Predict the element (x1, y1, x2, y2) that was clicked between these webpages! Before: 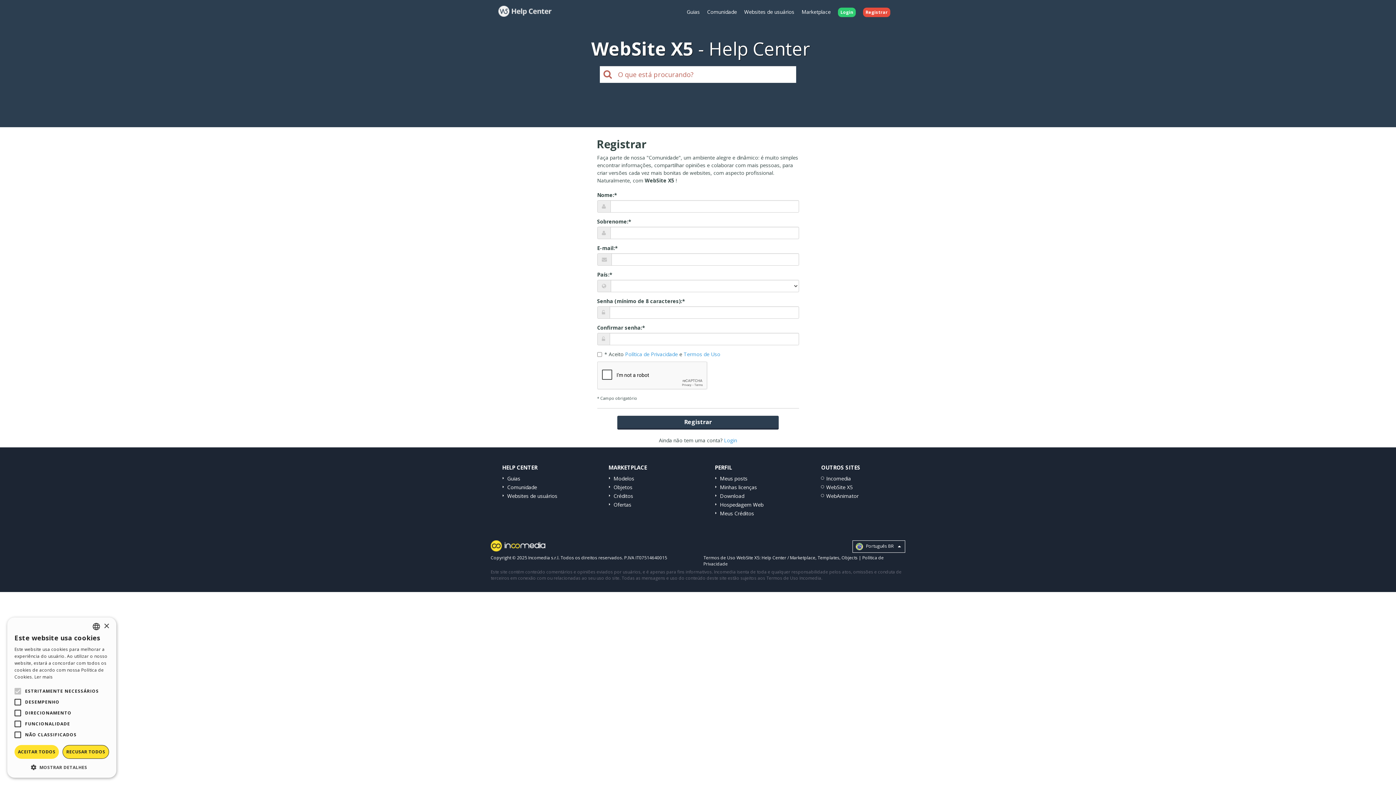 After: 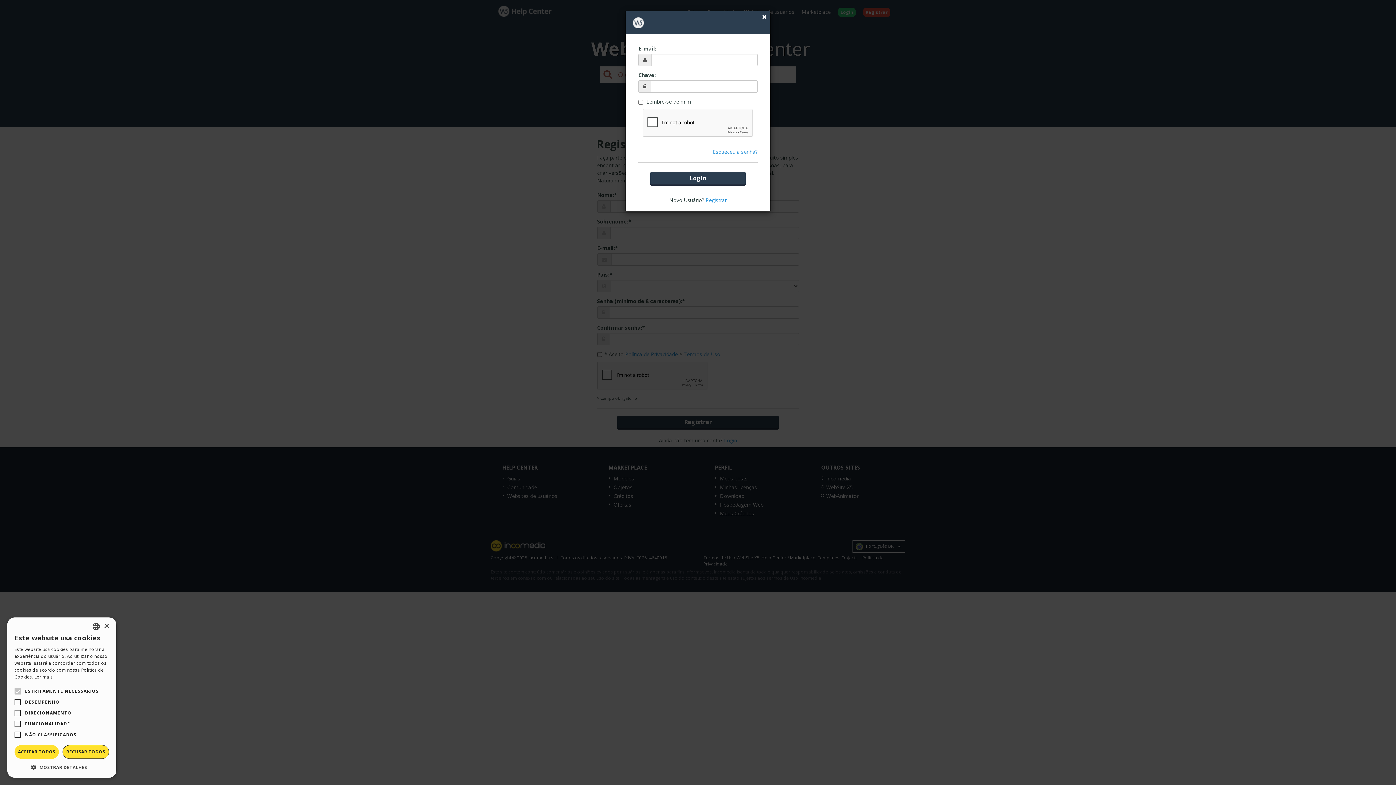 Action: bbox: (720, 510, 754, 517) label: Meus Créditos